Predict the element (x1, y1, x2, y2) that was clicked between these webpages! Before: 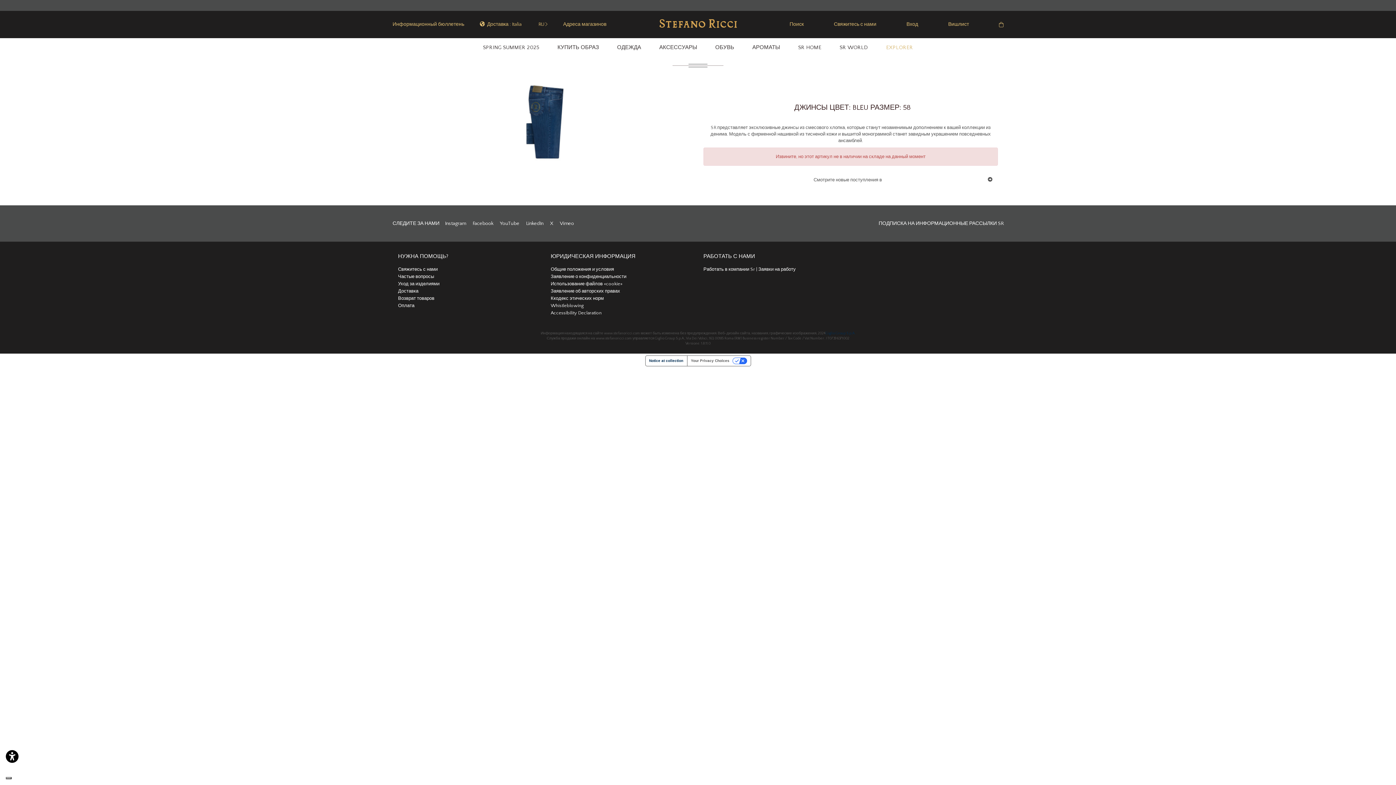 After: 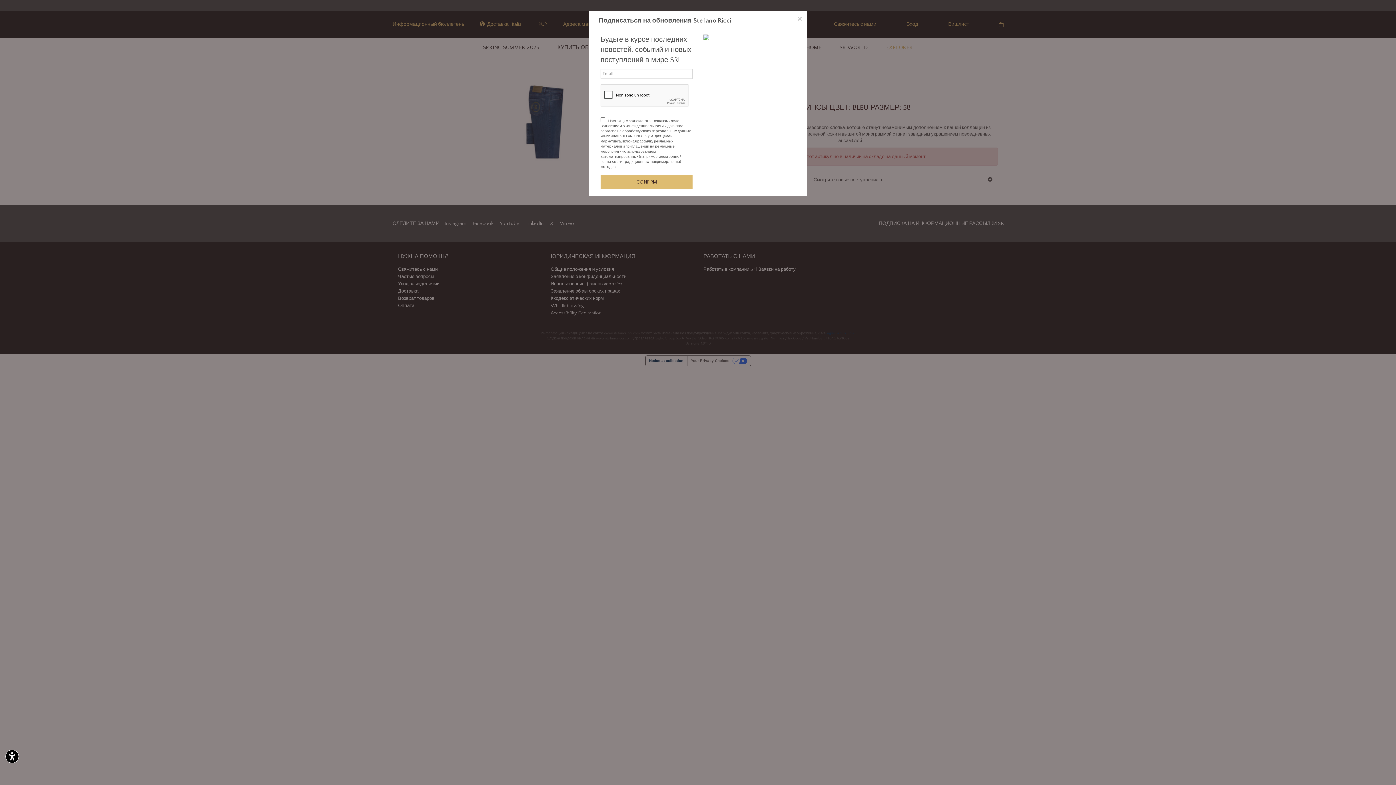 Action: bbox: (392, 21, 464, 27) label: Информационный бюллетень